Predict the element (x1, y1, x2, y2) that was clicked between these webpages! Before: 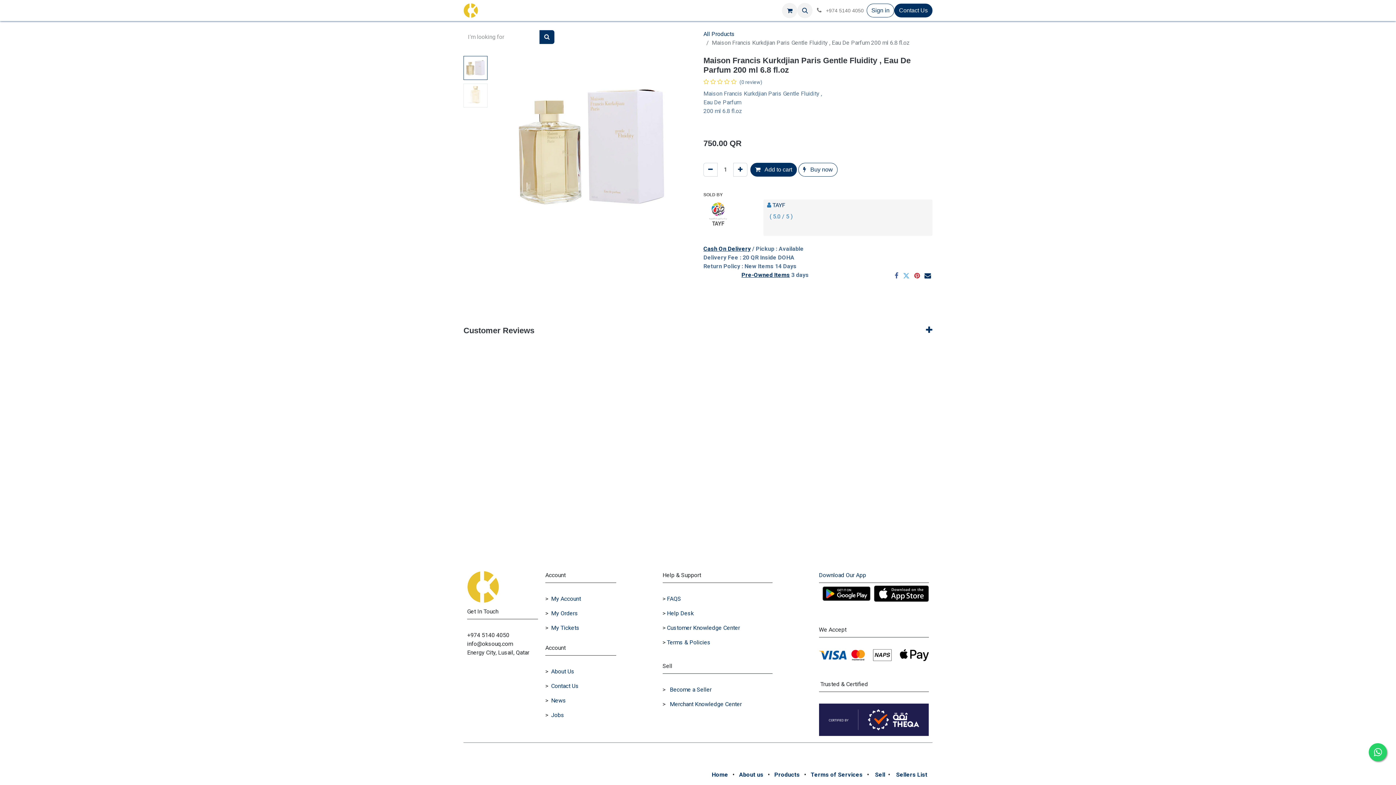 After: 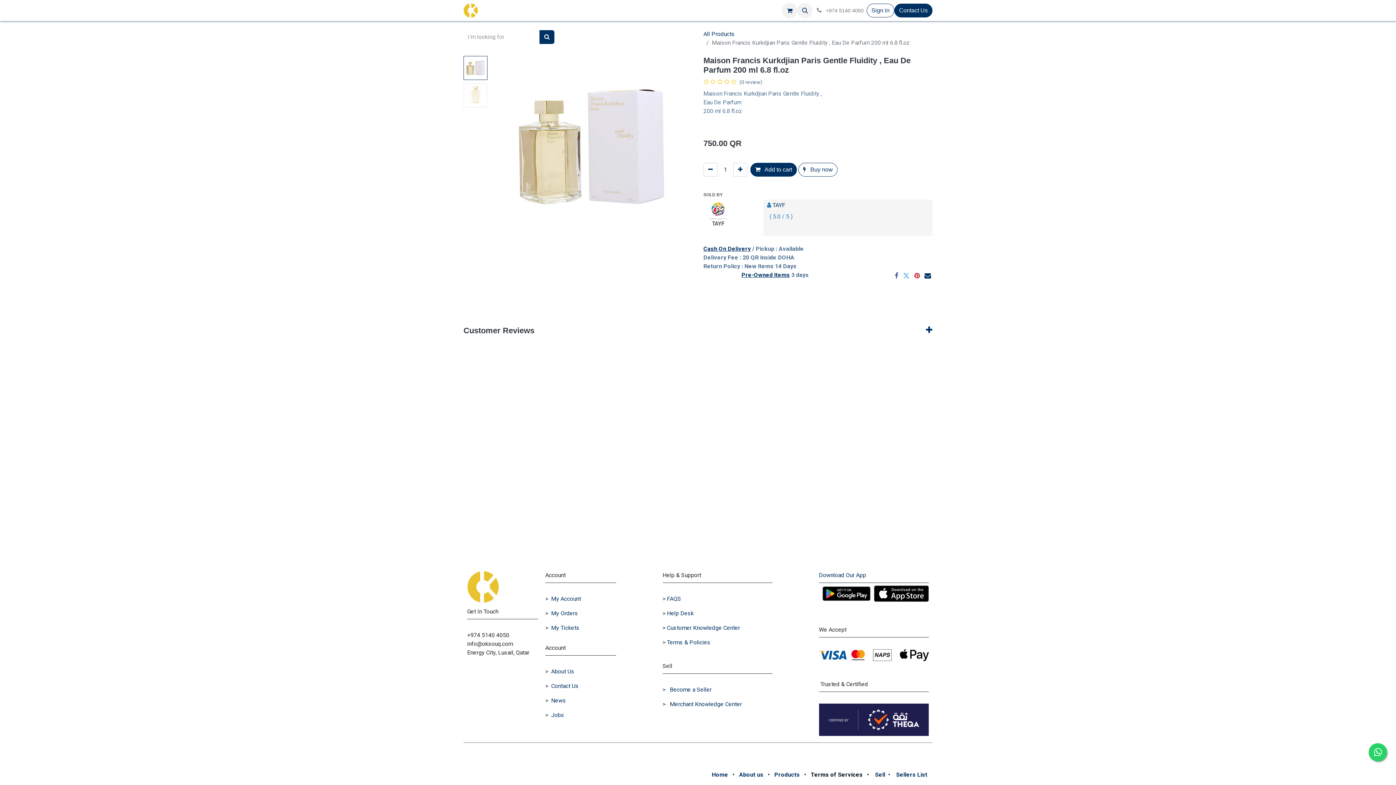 Action: label: Terms of Services bbox: (810, 771, 862, 778)